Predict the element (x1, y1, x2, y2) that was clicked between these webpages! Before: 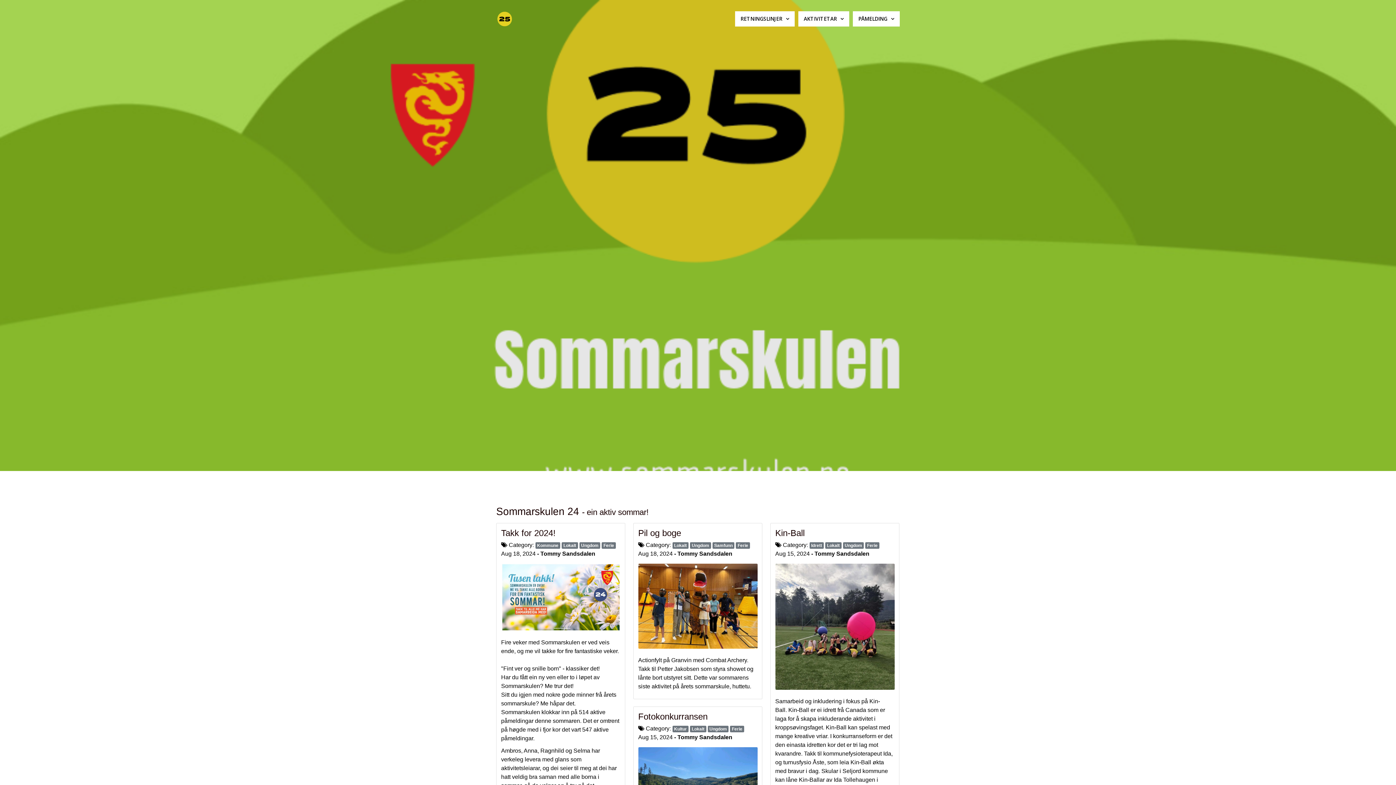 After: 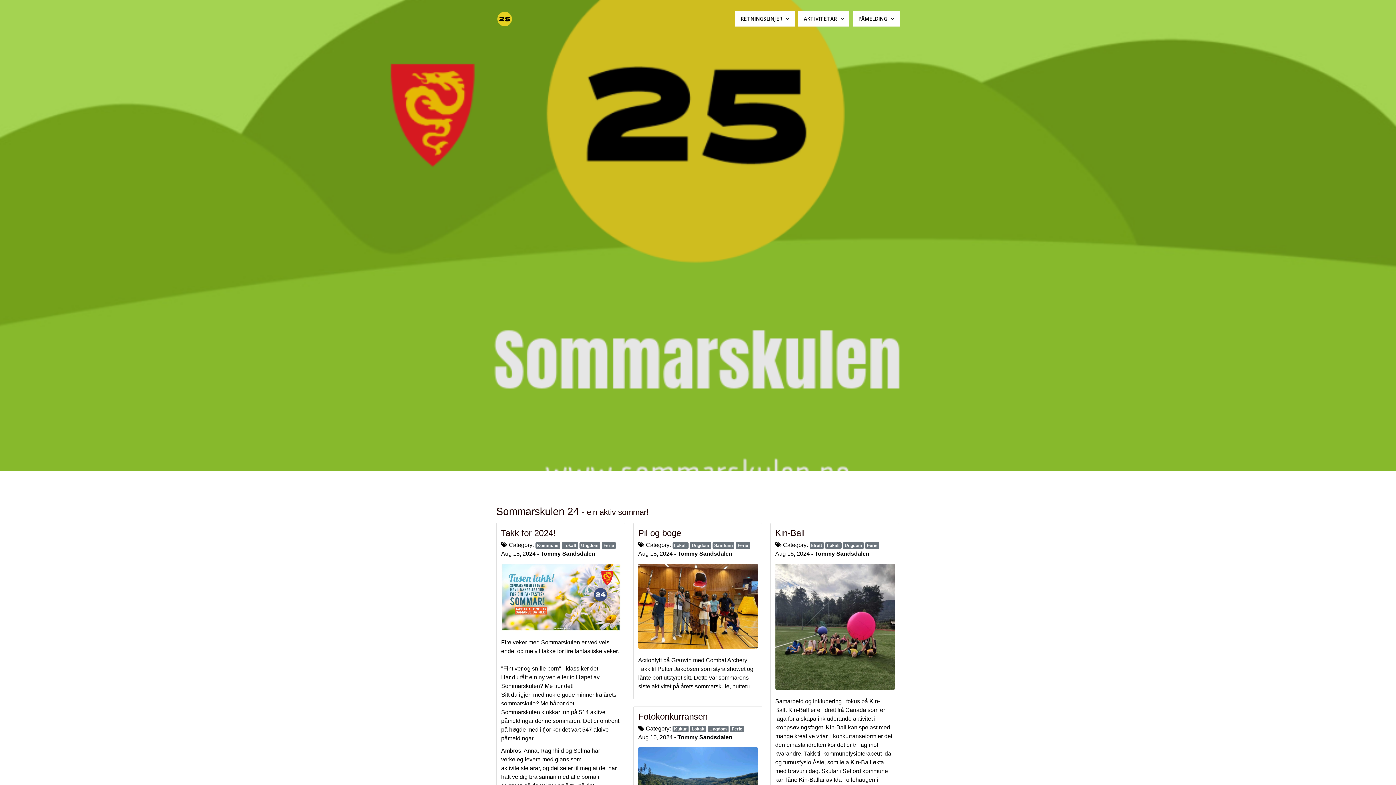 Action: label: Lokalt bbox: (690, 725, 706, 732)